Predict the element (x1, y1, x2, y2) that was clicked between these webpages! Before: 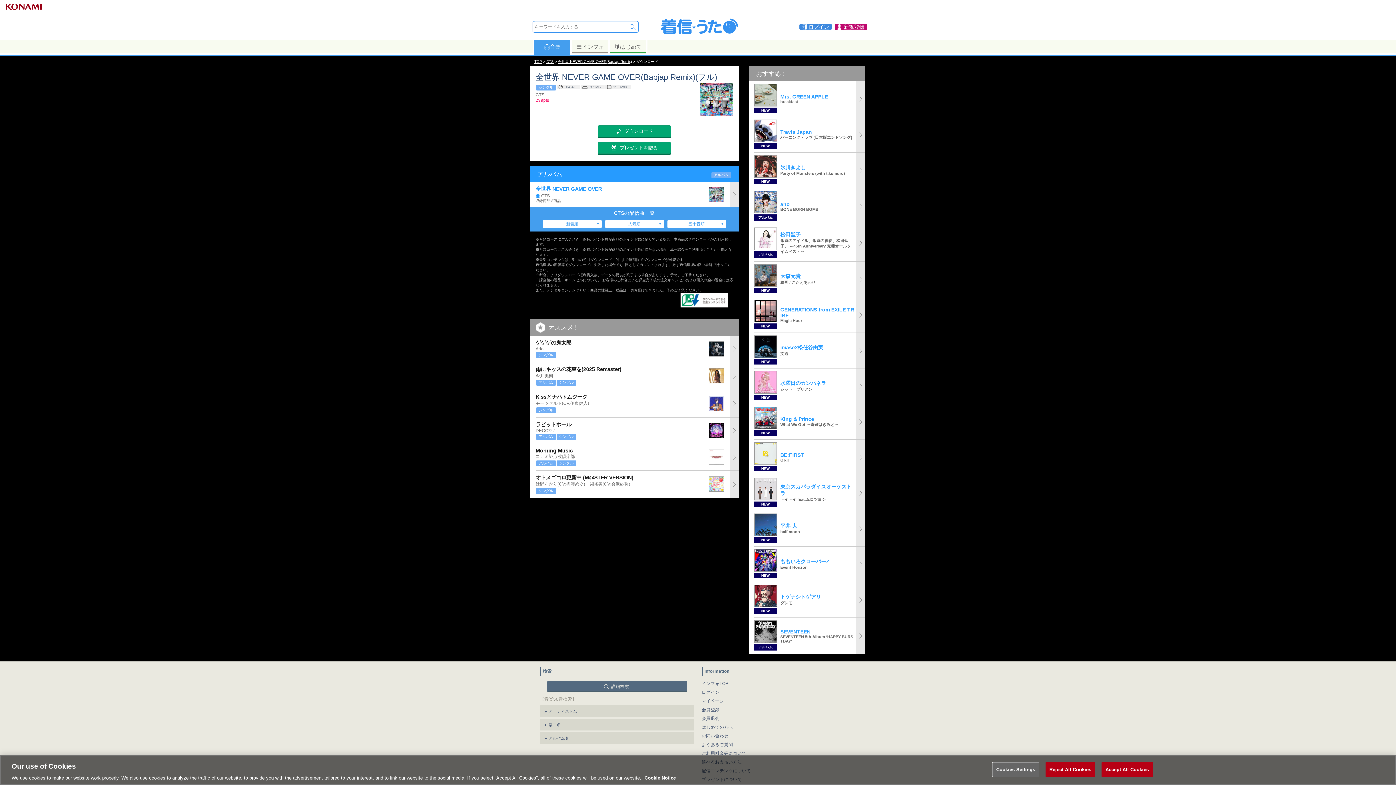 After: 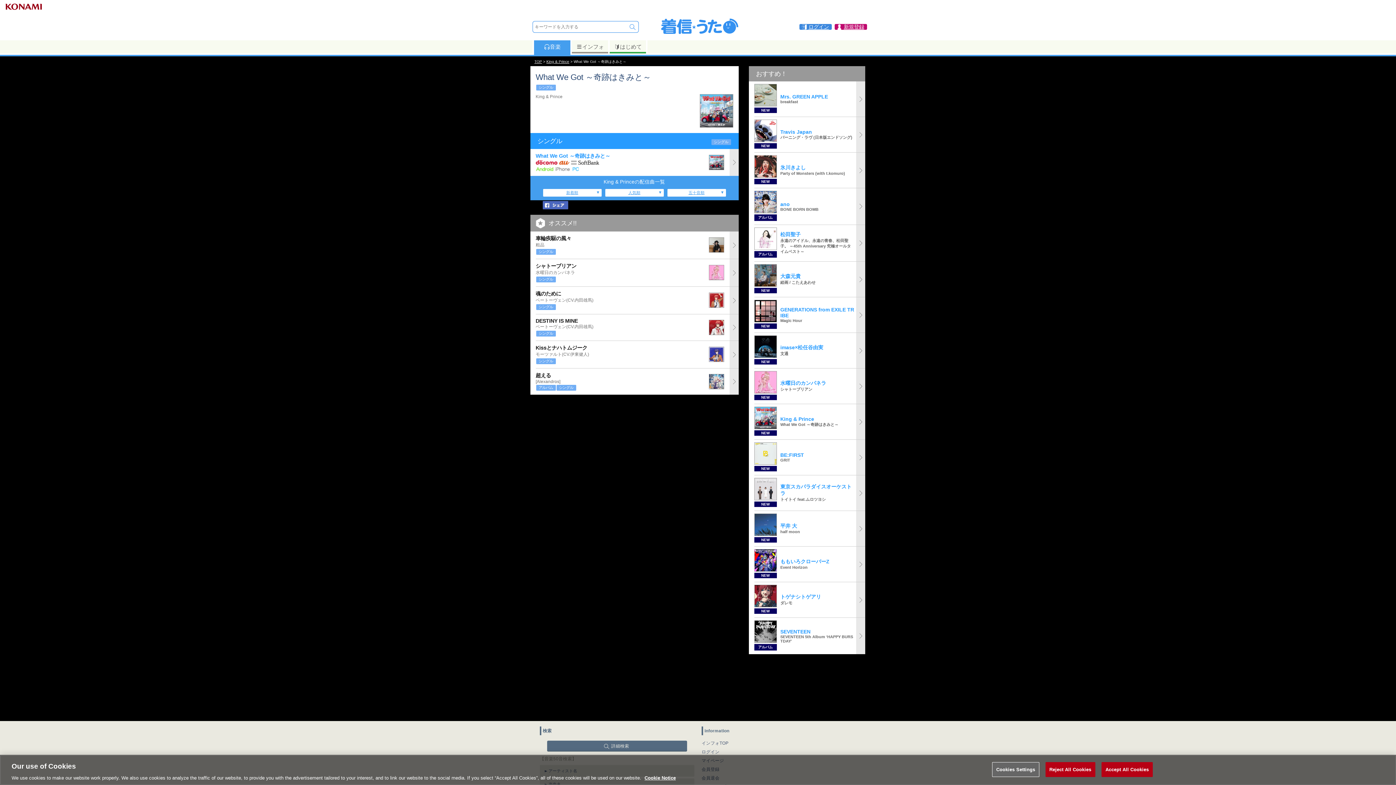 Action: label: NEW
	
King & Prince
What We Got ～奇跡はきみと～ bbox: (754, 404, 865, 439)